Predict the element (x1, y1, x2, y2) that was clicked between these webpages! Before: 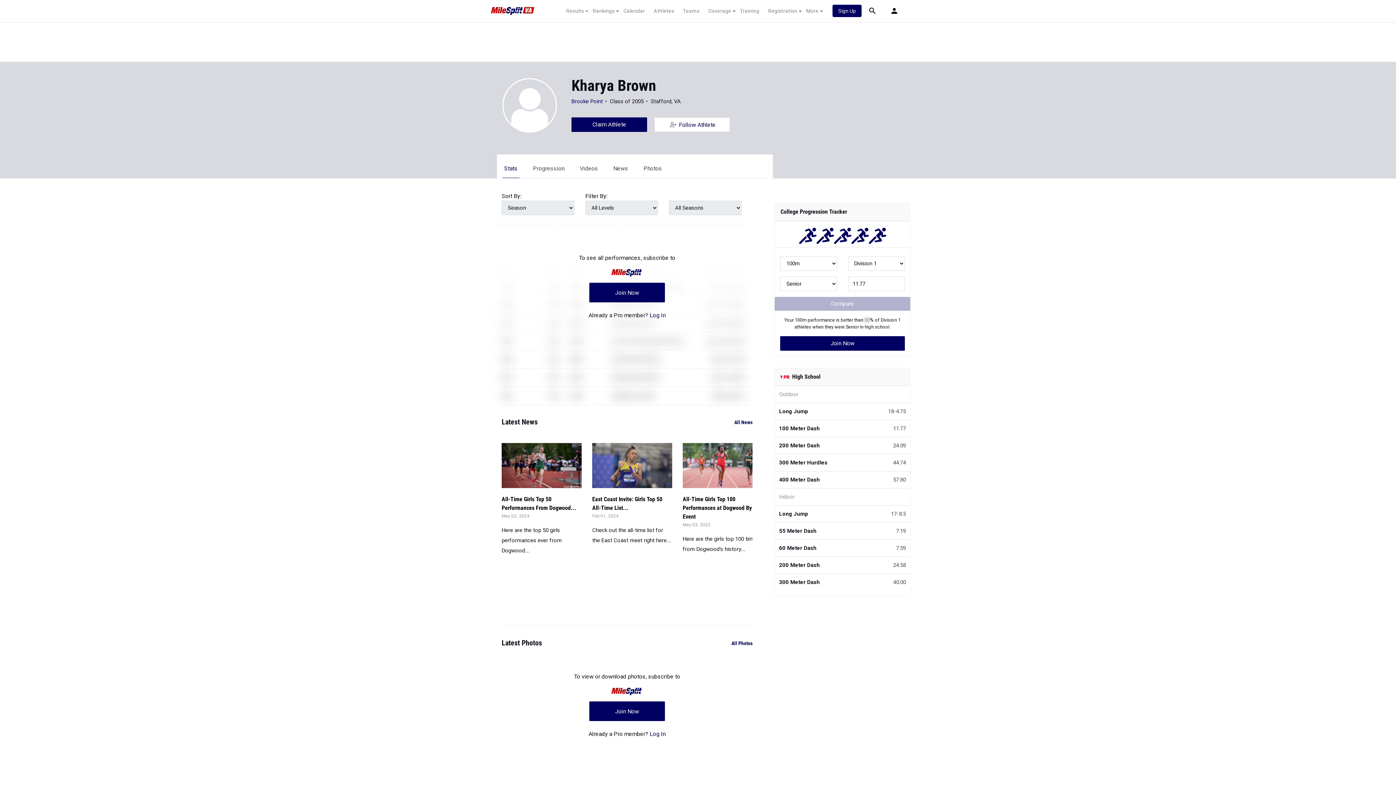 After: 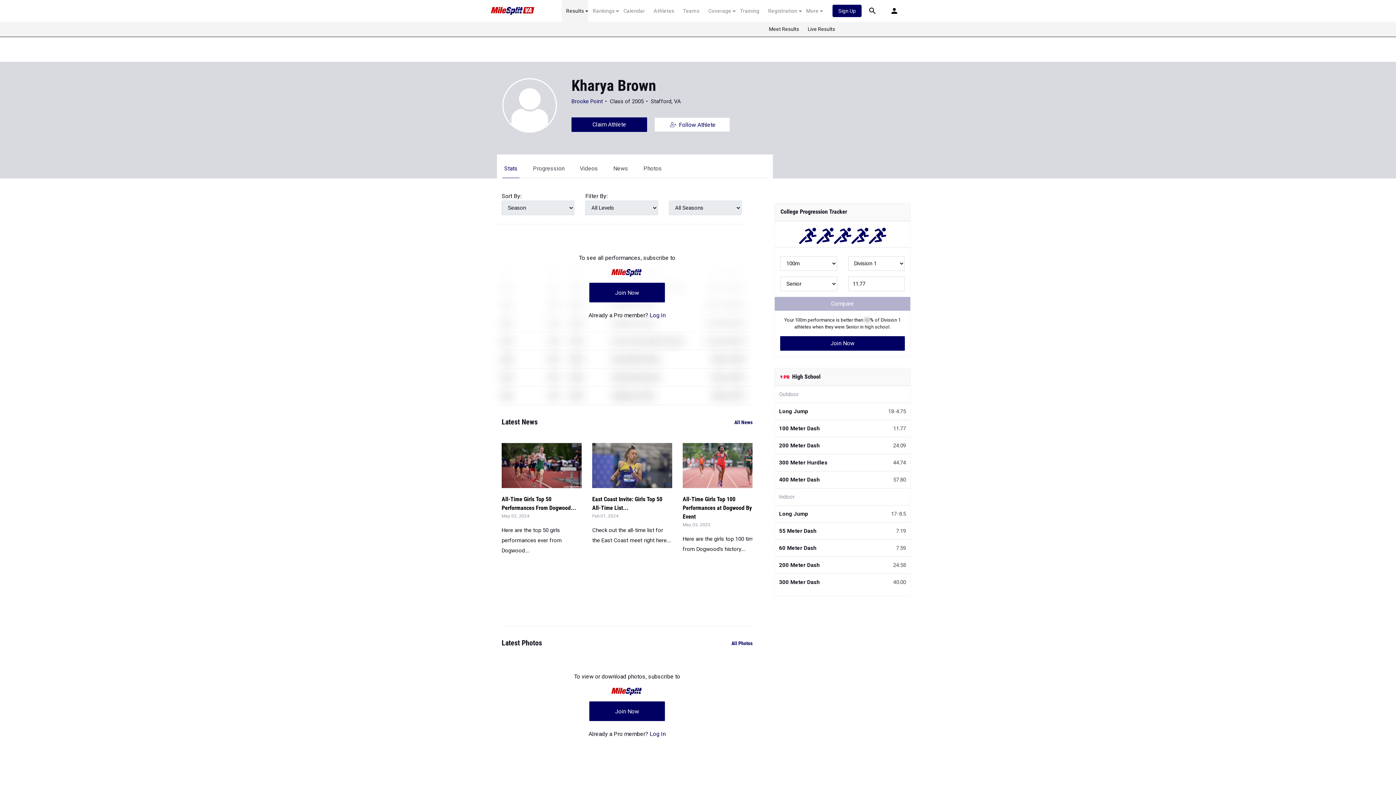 Action: bbox: (561, 7, 588, 14) label: Results